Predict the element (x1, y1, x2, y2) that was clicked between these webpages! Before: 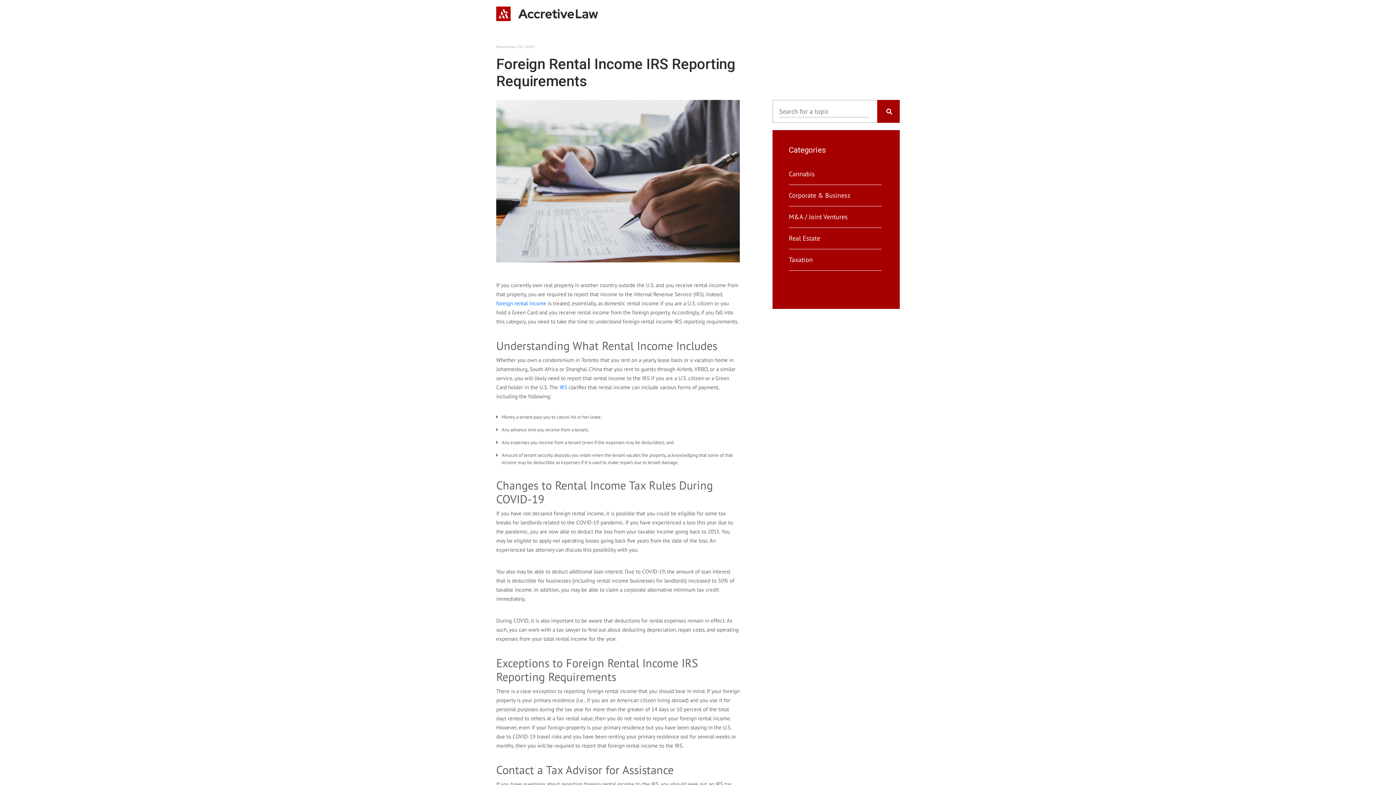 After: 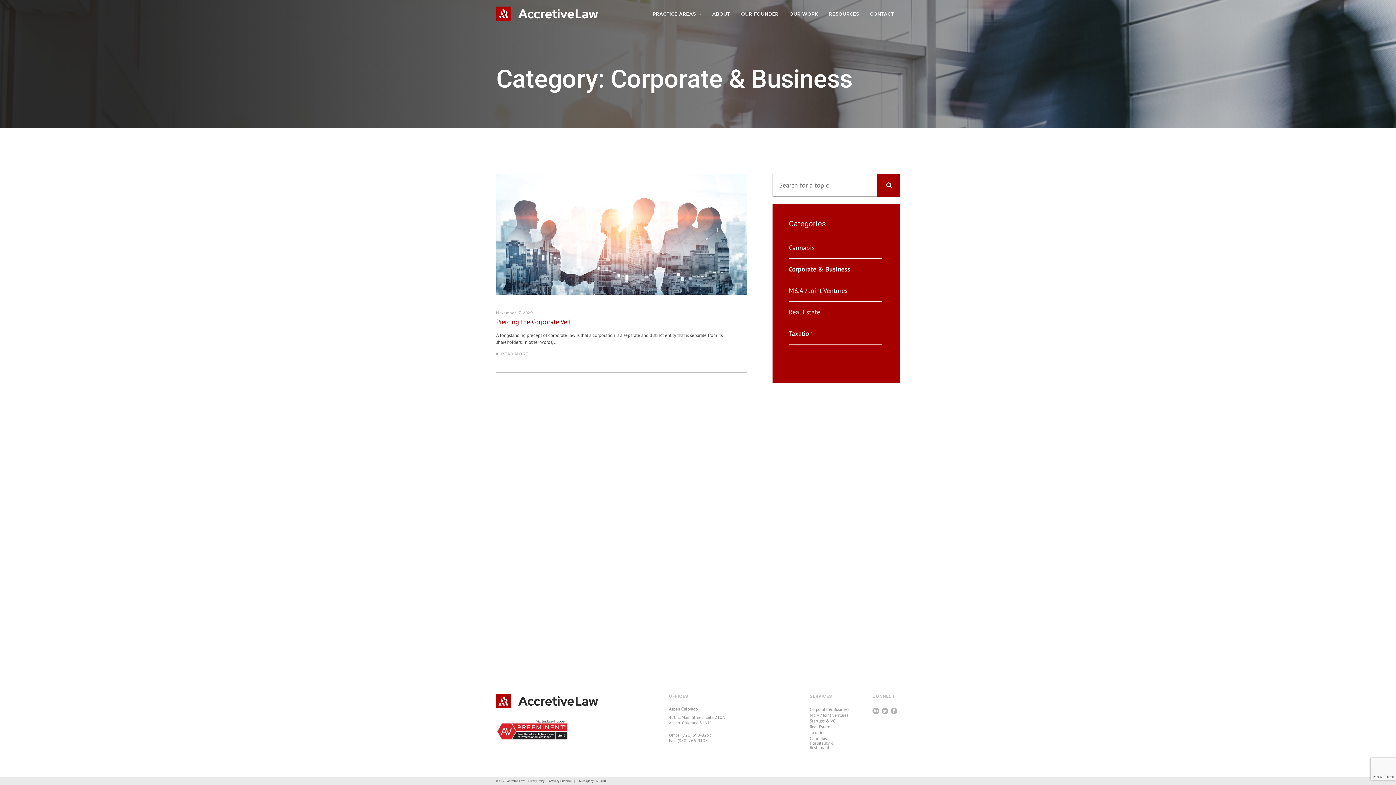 Action: bbox: (789, 190, 850, 200) label: Corporate & Business